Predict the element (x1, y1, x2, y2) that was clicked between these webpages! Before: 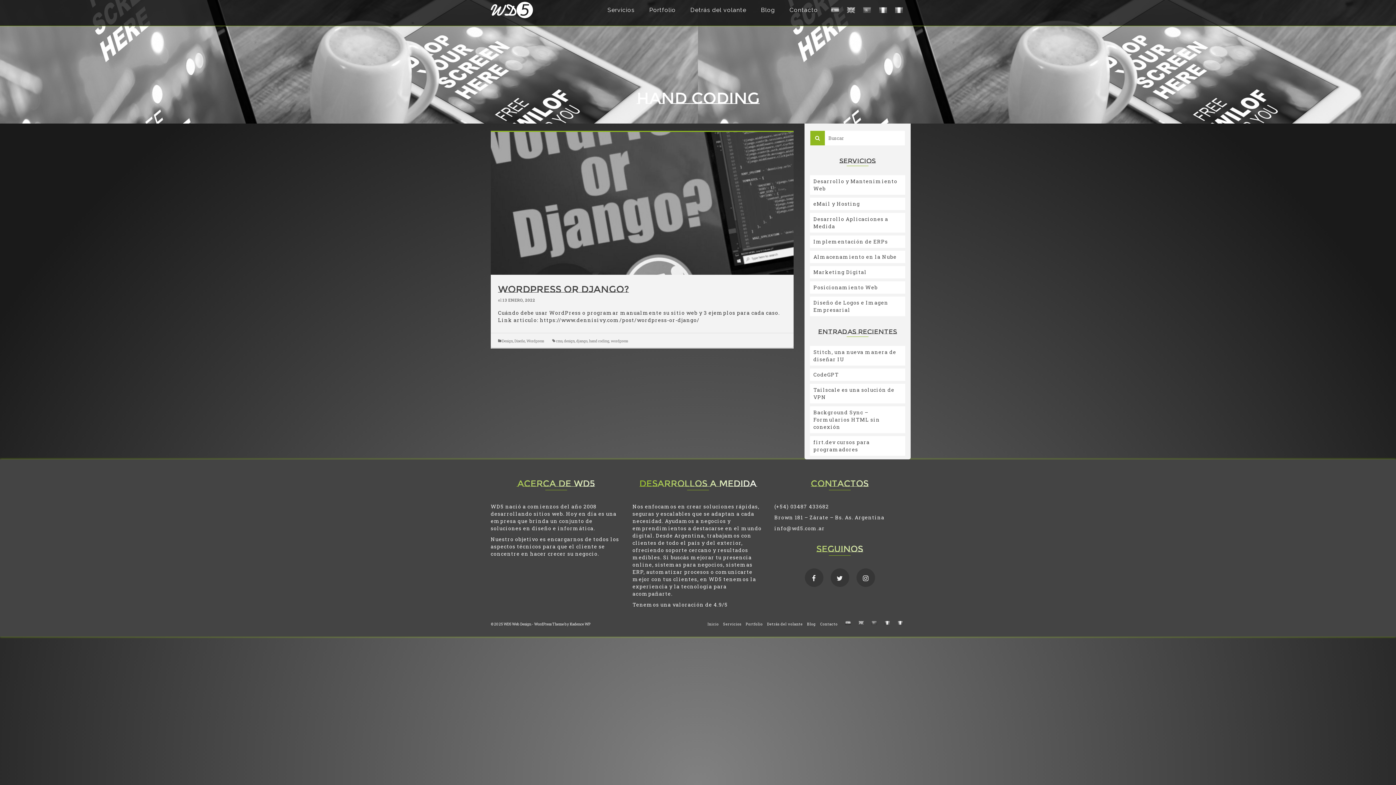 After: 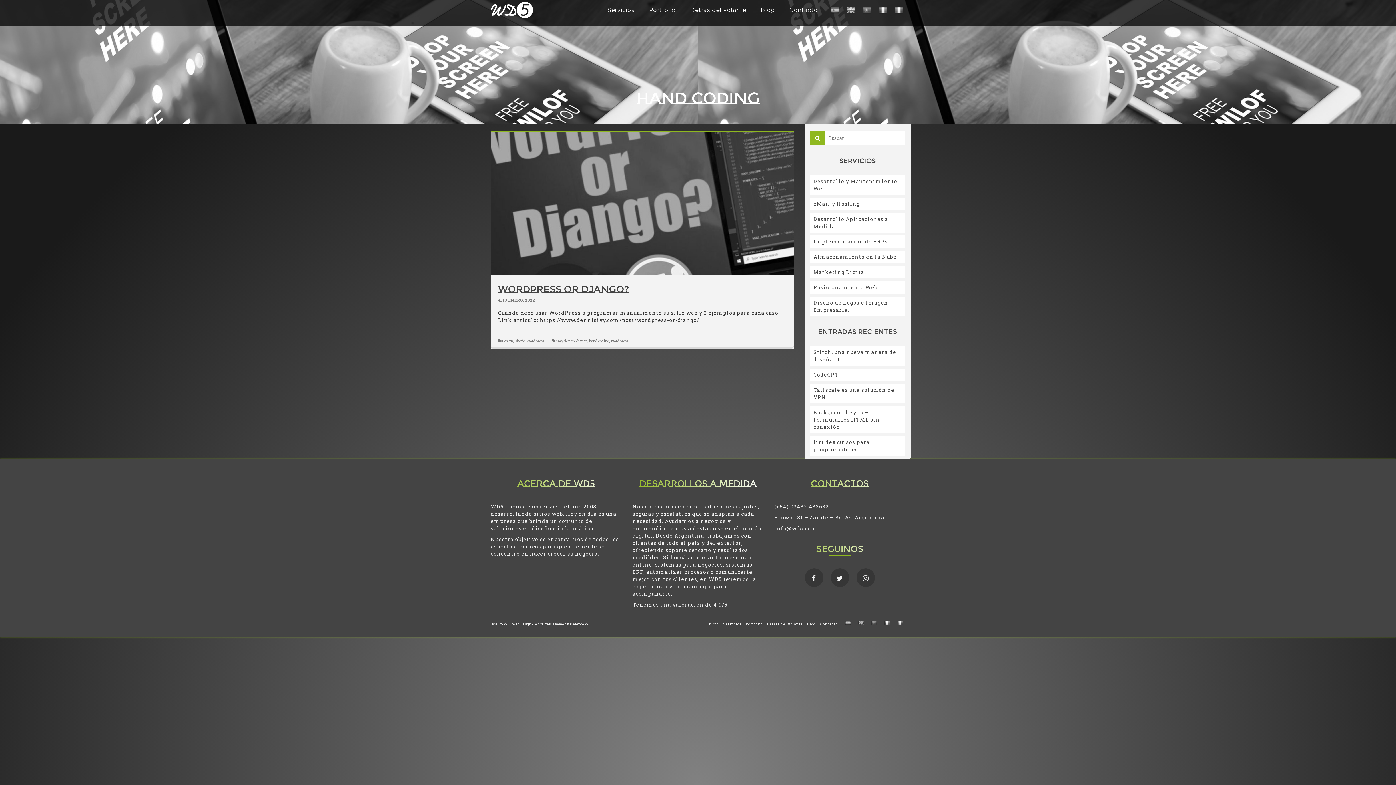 Action: label: hand coding bbox: (589, 338, 609, 343)